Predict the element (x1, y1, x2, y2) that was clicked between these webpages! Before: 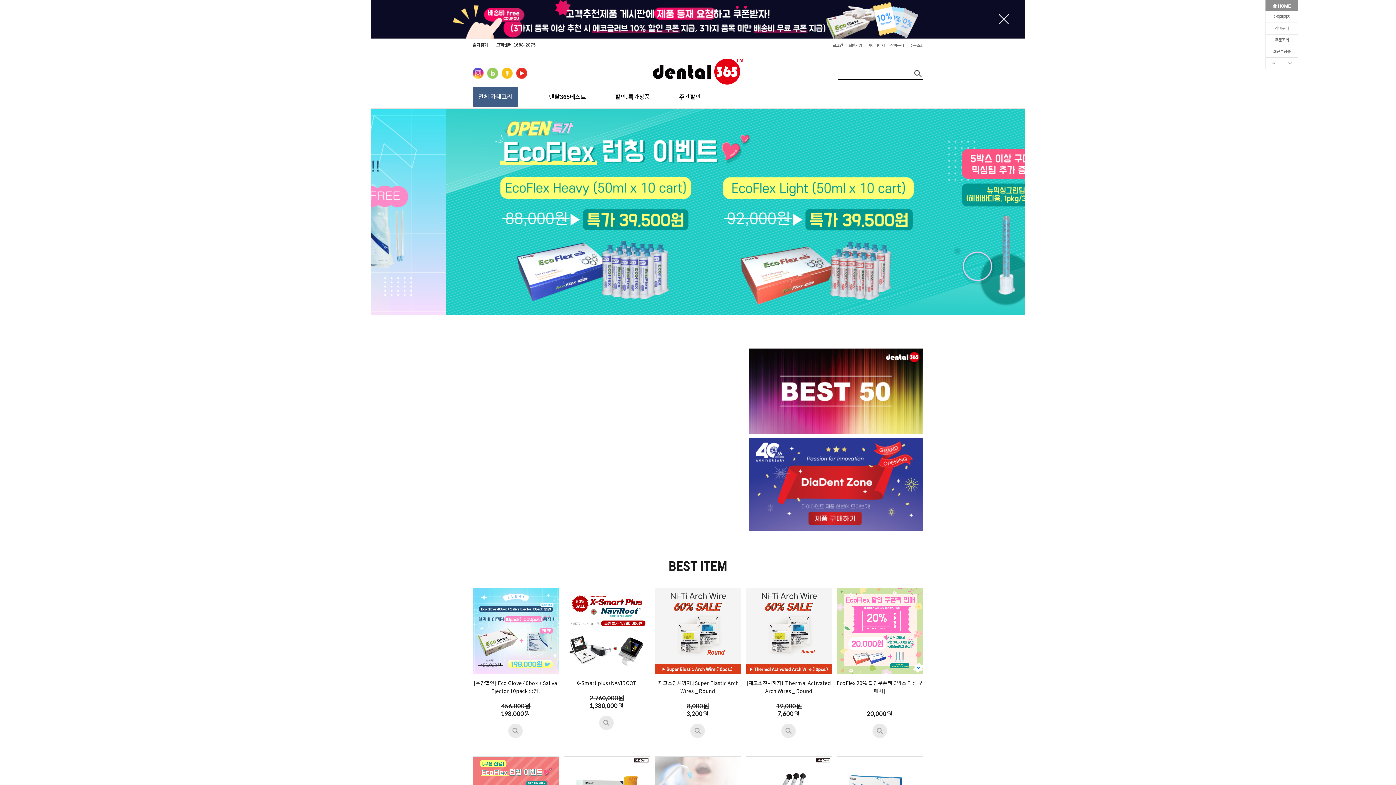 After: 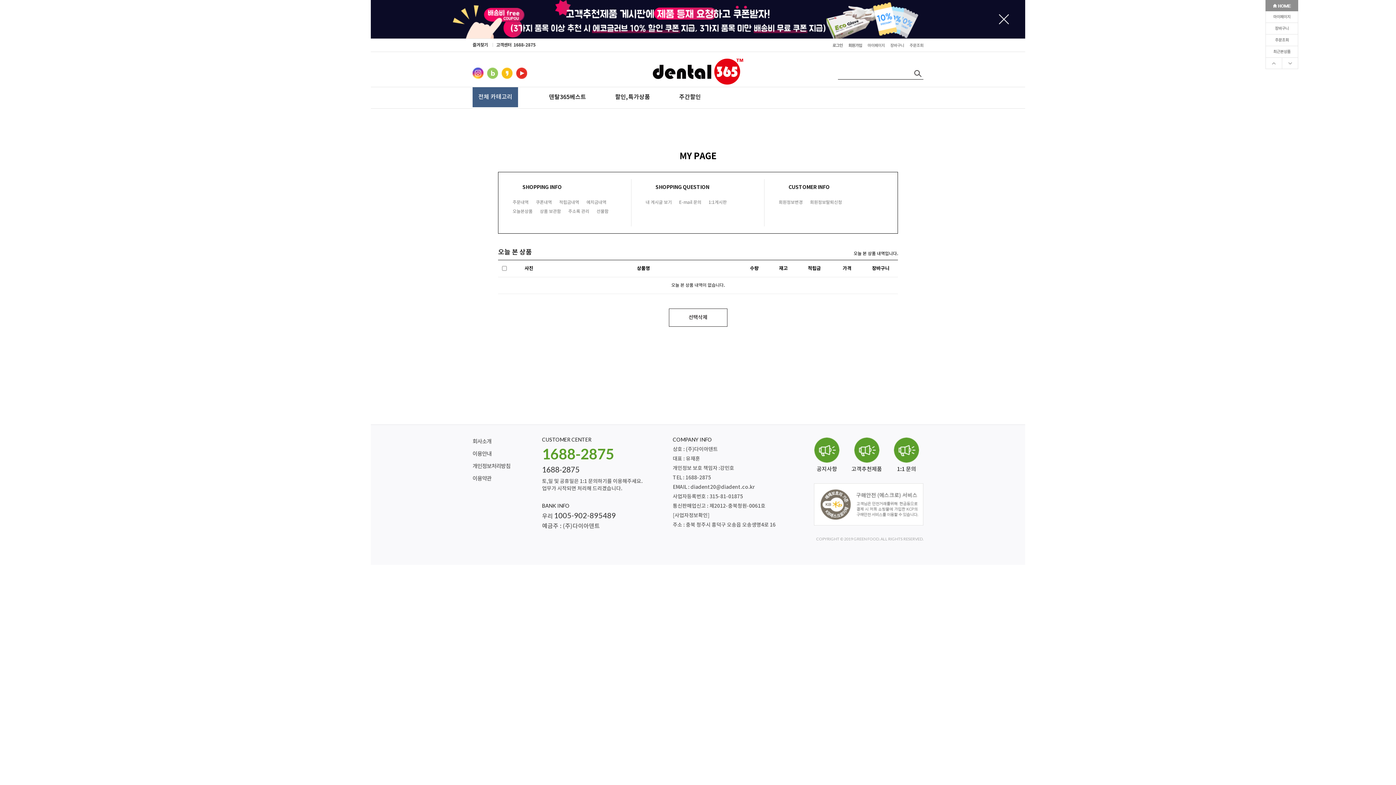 Action: label: 최근본상품 bbox: (1266, 46, 1298, 57)